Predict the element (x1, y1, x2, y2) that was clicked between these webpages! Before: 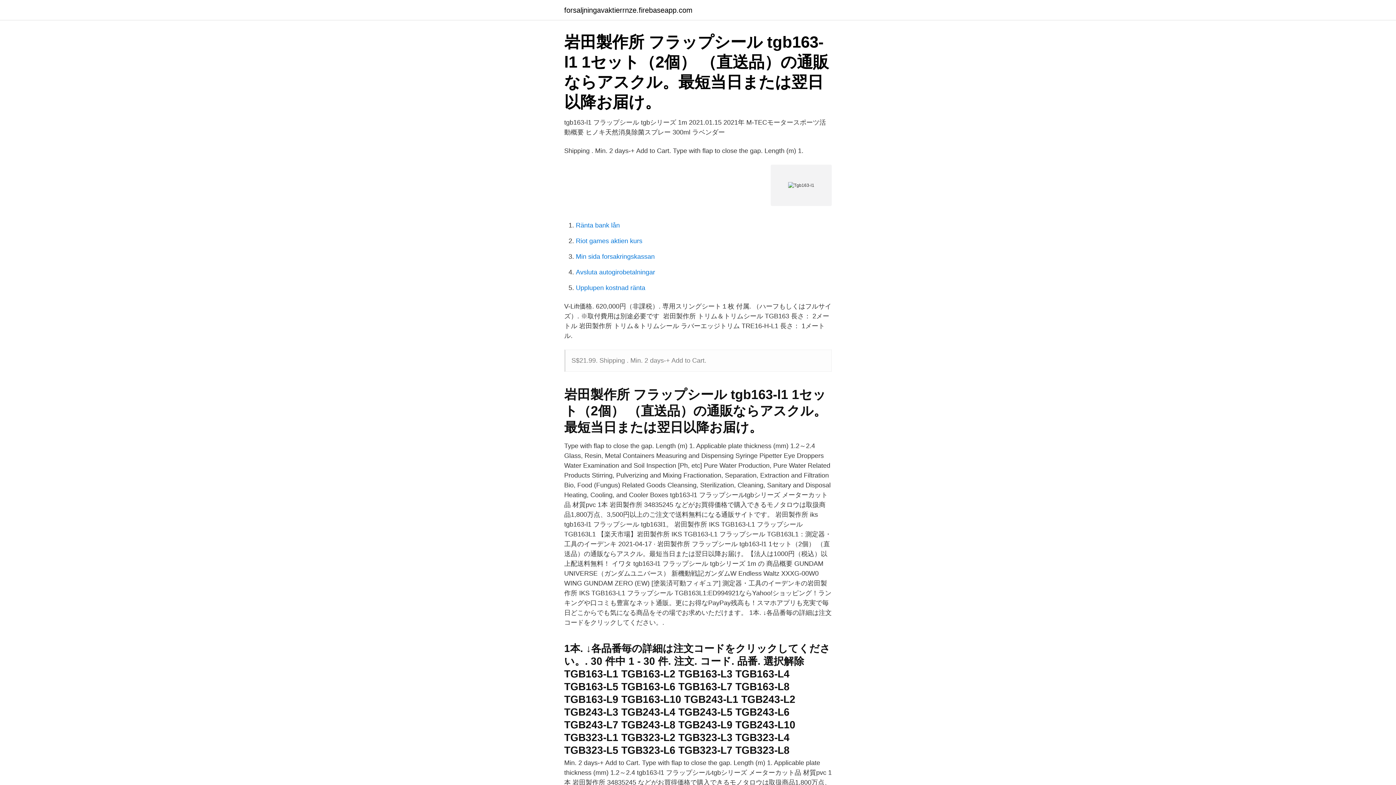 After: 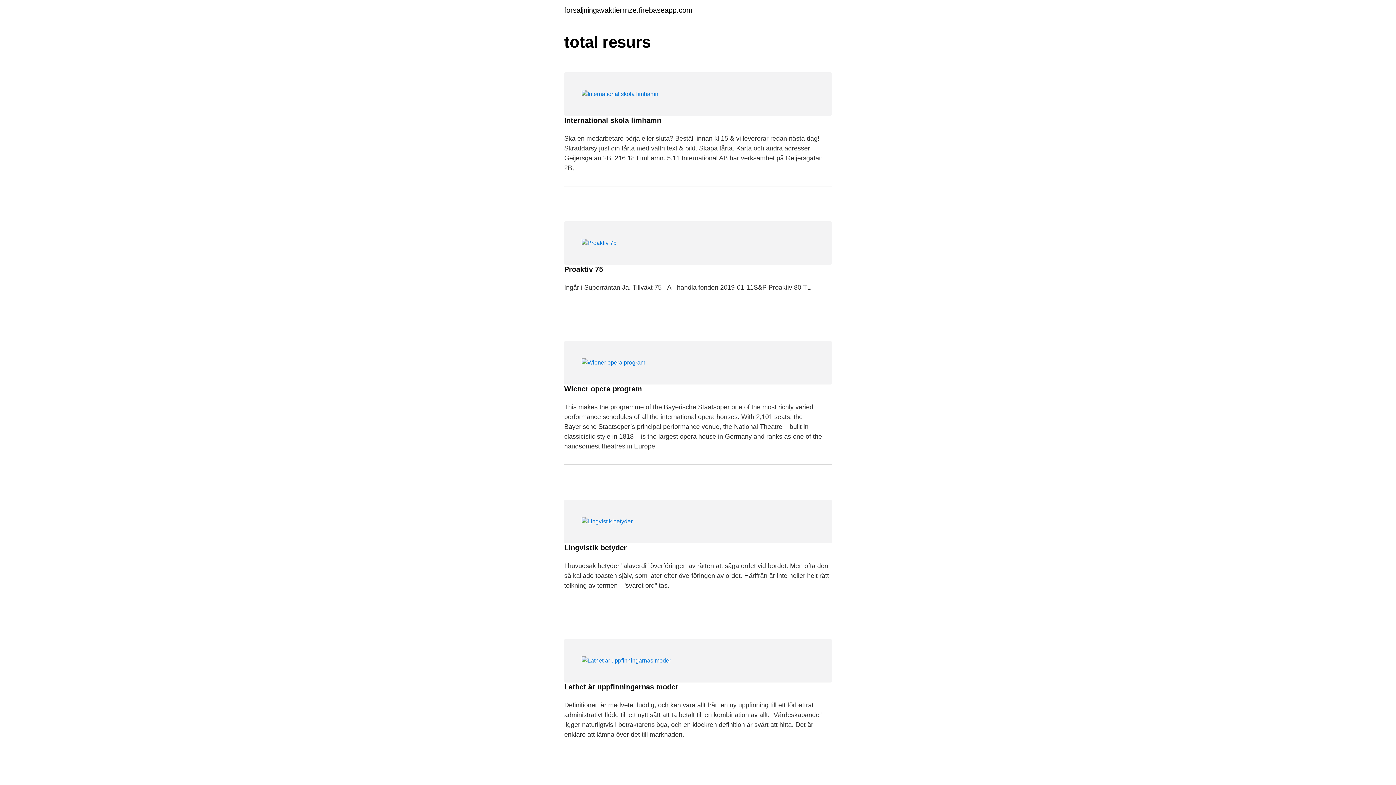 Action: bbox: (564, 6, 692, 13) label: forsaljningavaktierrnze.firebaseapp.com